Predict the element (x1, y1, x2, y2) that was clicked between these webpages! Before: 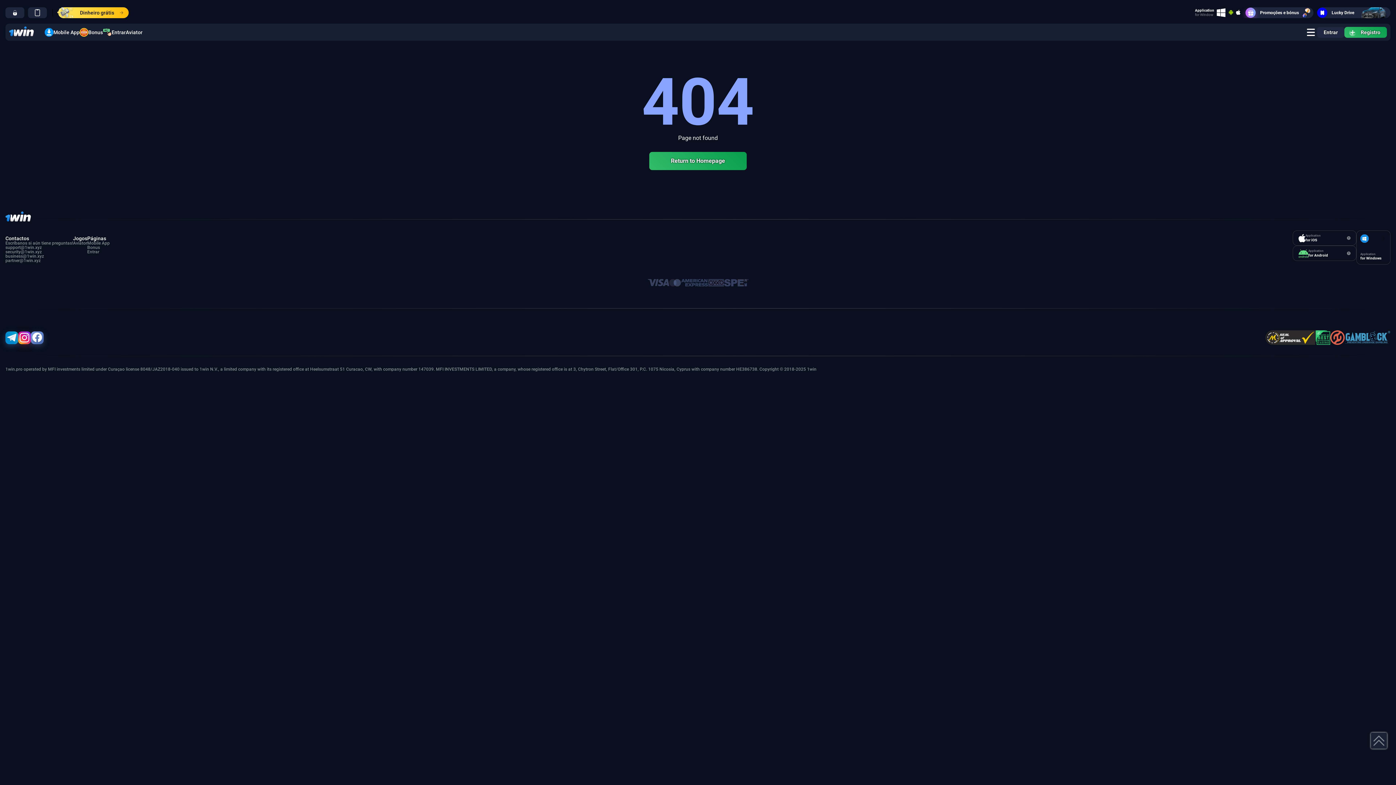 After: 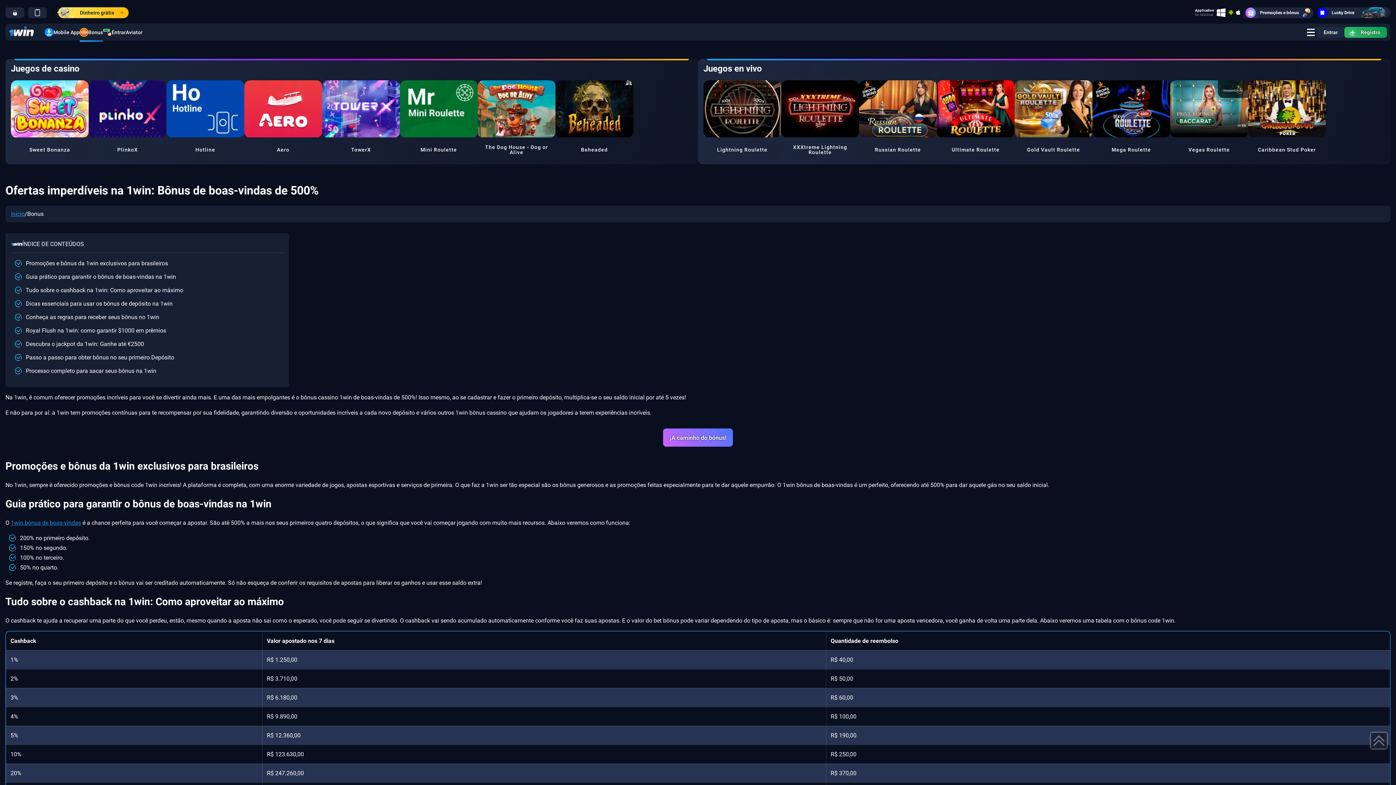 Action: label: Bonus bbox: (79, 27, 102, 36)